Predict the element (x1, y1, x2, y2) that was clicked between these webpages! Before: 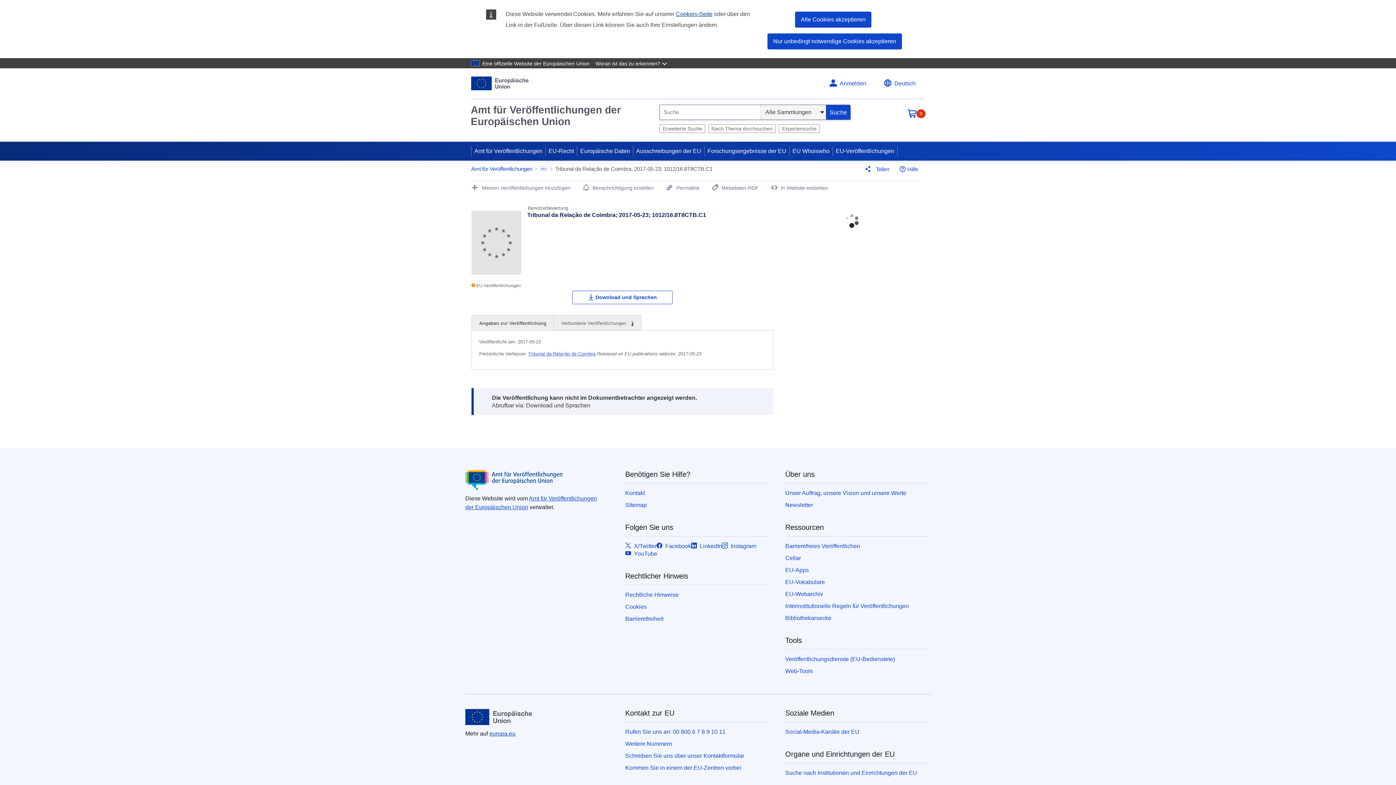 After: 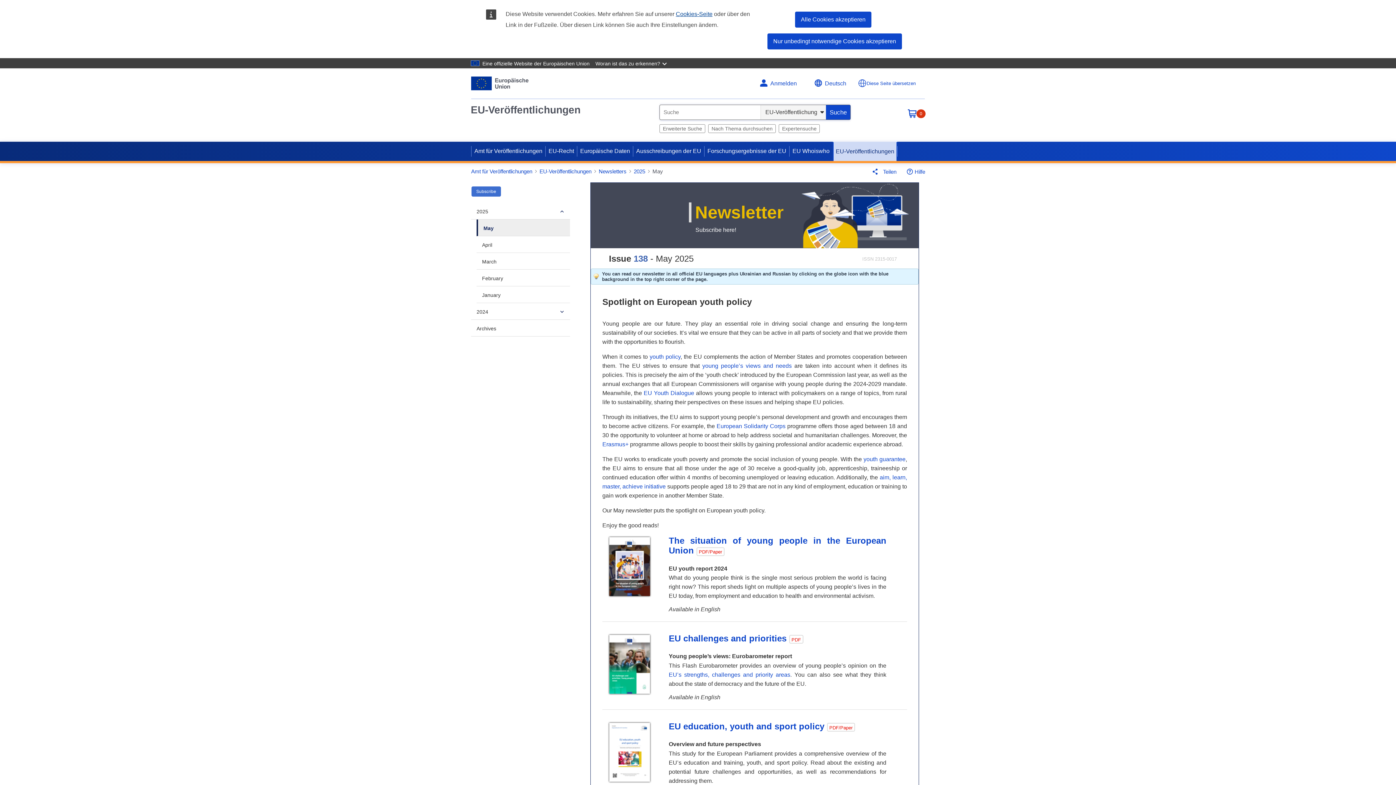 Action: label: Newsletter bbox: (785, 502, 813, 508)